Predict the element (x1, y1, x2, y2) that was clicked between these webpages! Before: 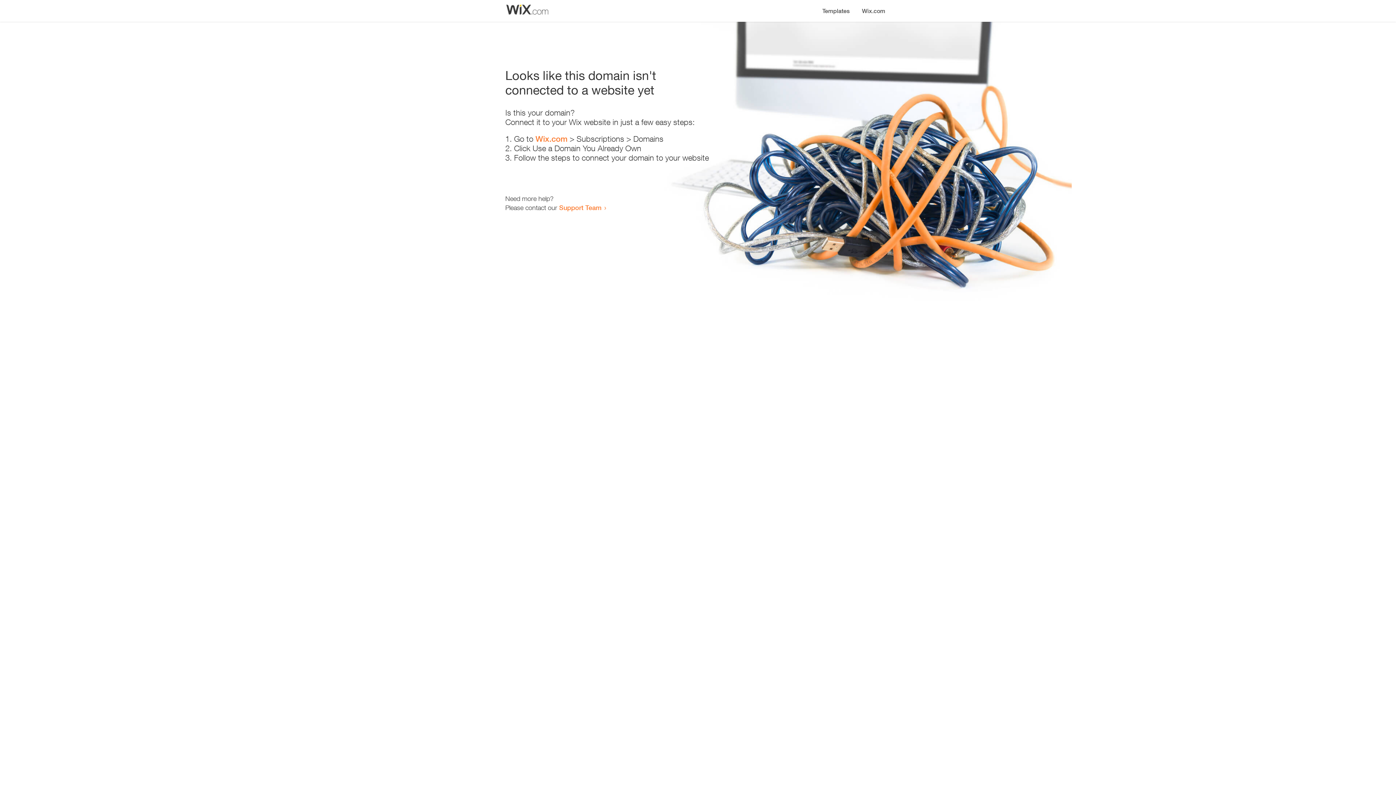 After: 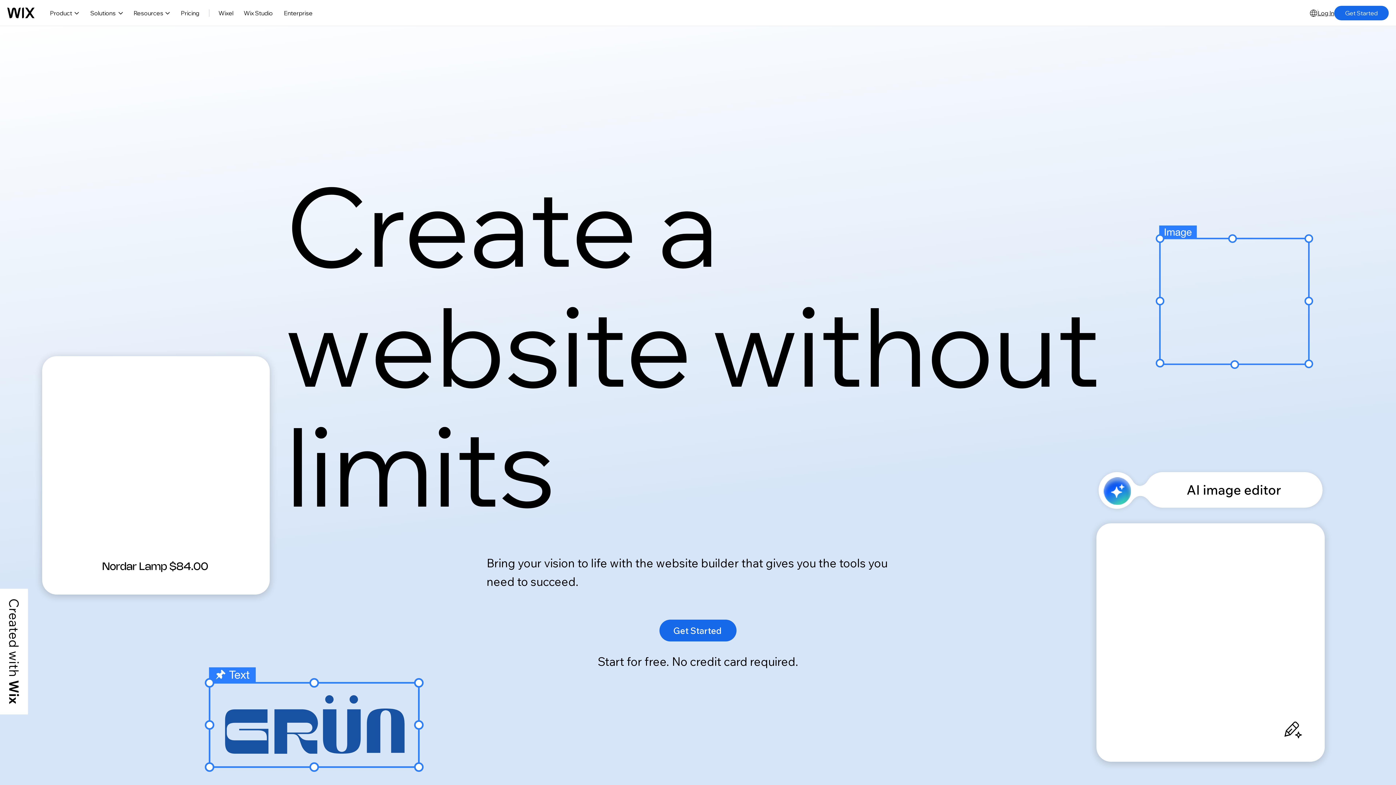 Action: label: Wix.com bbox: (856, 0, 890, 14)